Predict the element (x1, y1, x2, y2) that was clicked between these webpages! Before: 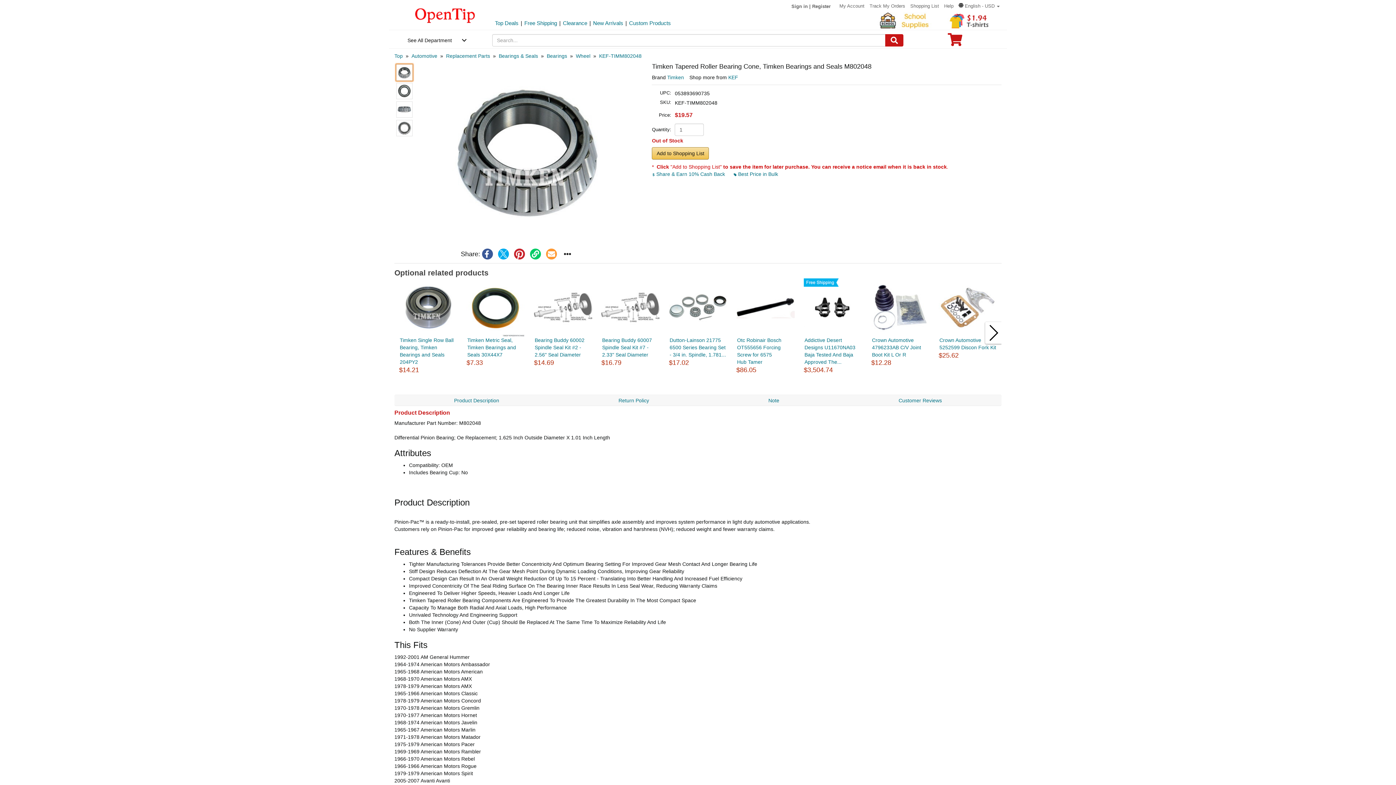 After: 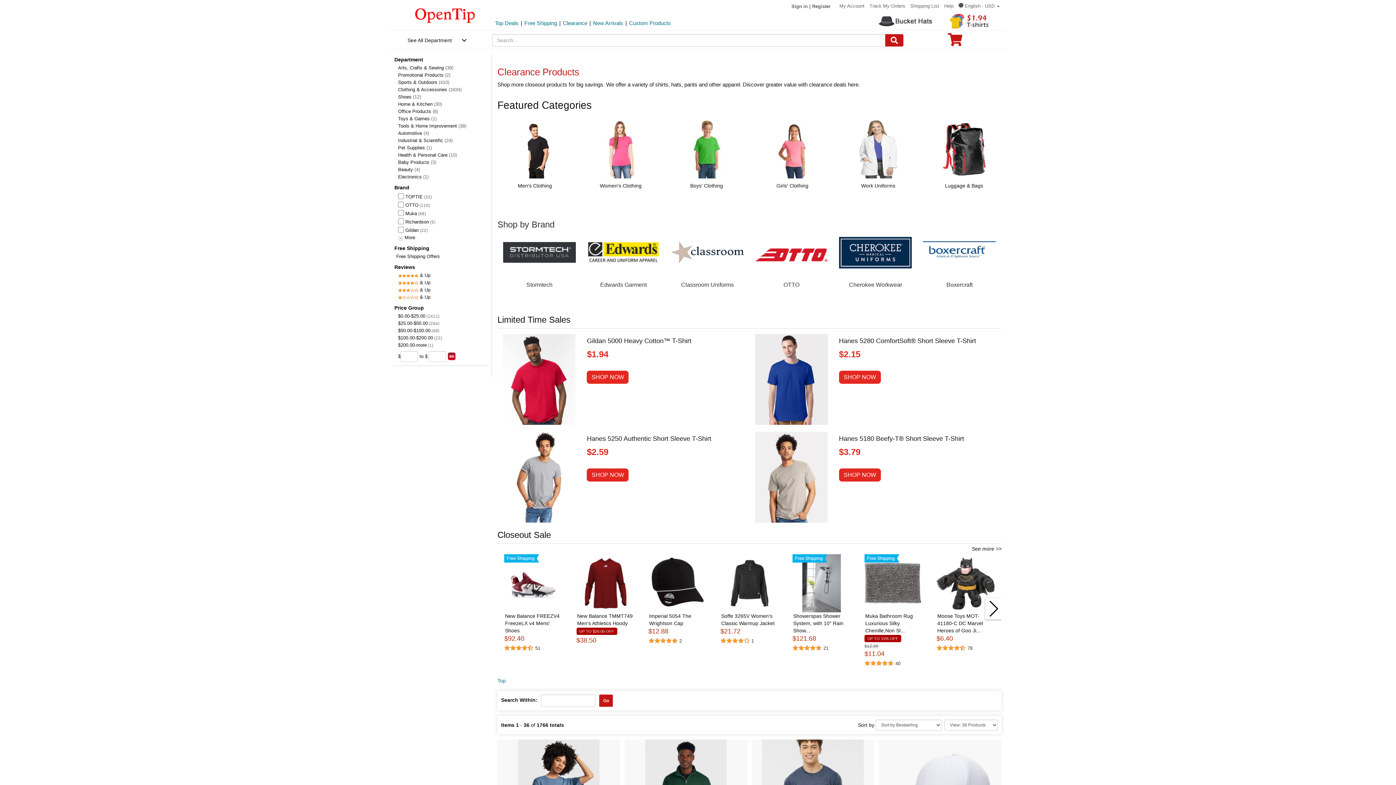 Action: bbox: (563, 20, 587, 26) label: Clearance